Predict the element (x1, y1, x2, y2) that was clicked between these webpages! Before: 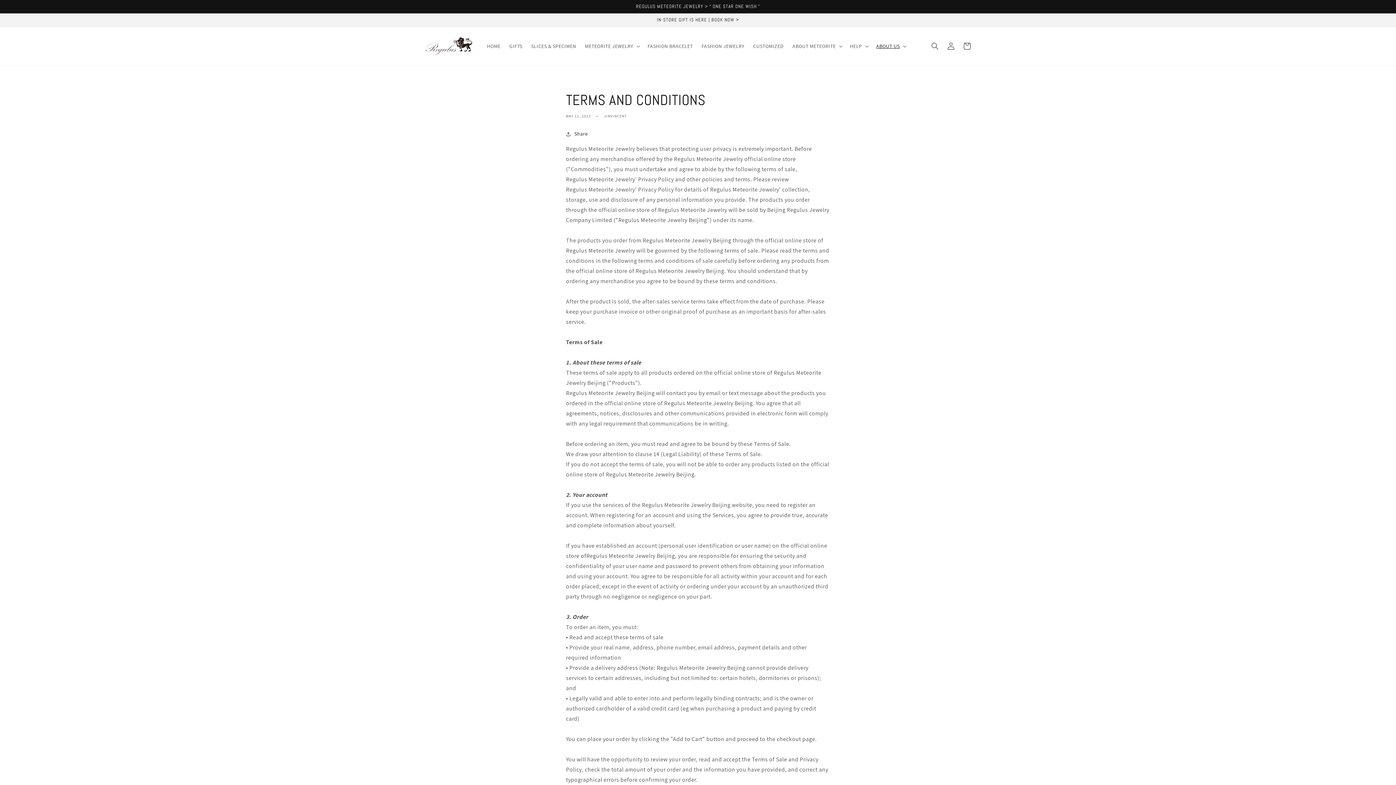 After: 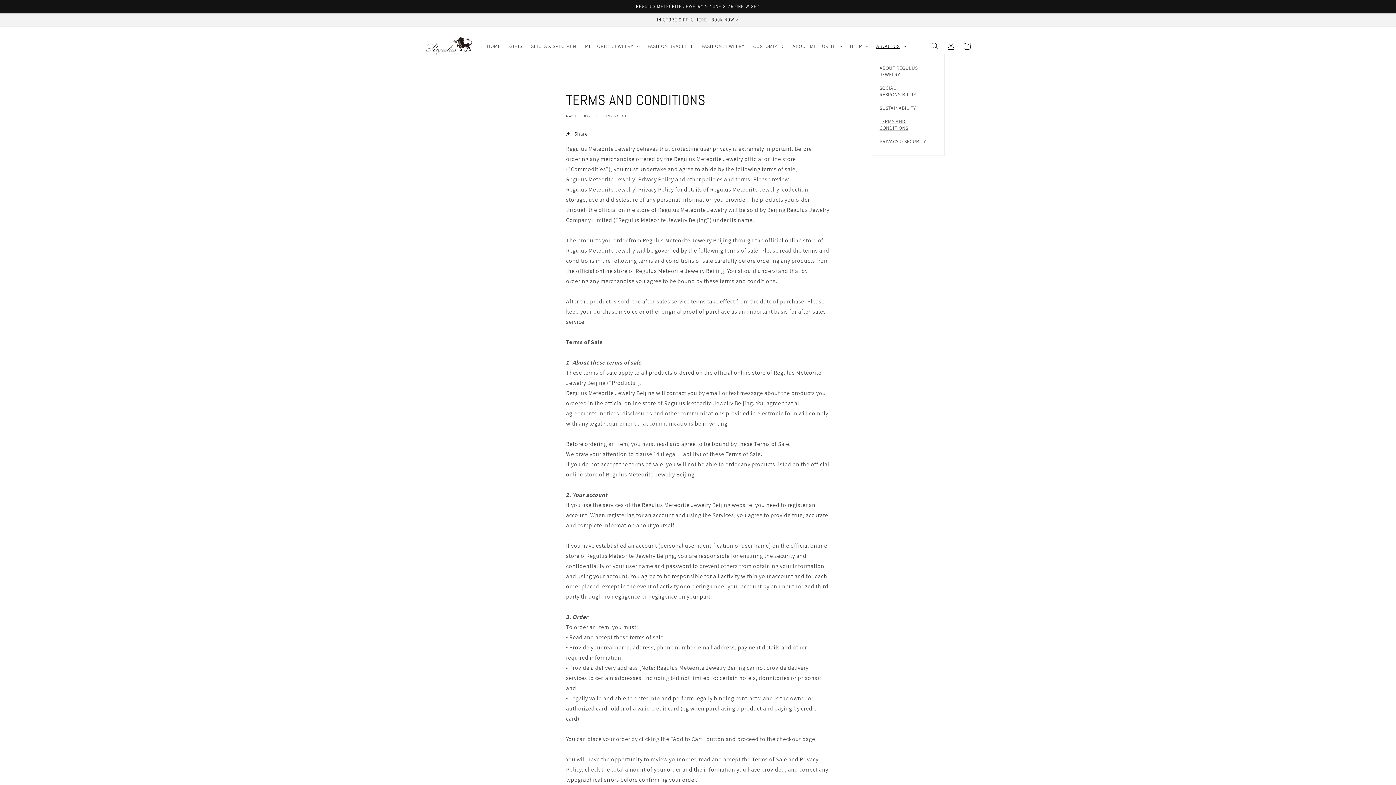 Action: bbox: (872, 38, 909, 53) label: ABOUT US